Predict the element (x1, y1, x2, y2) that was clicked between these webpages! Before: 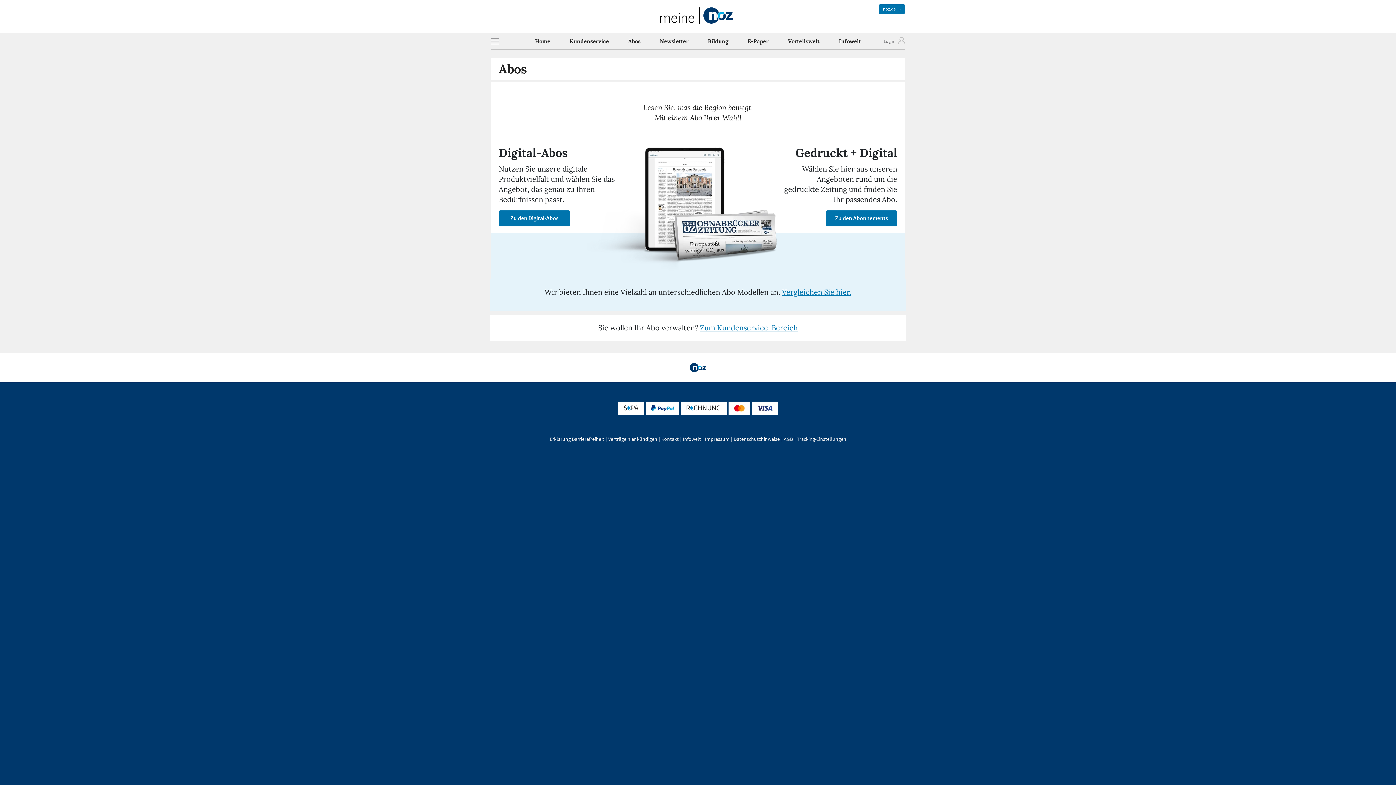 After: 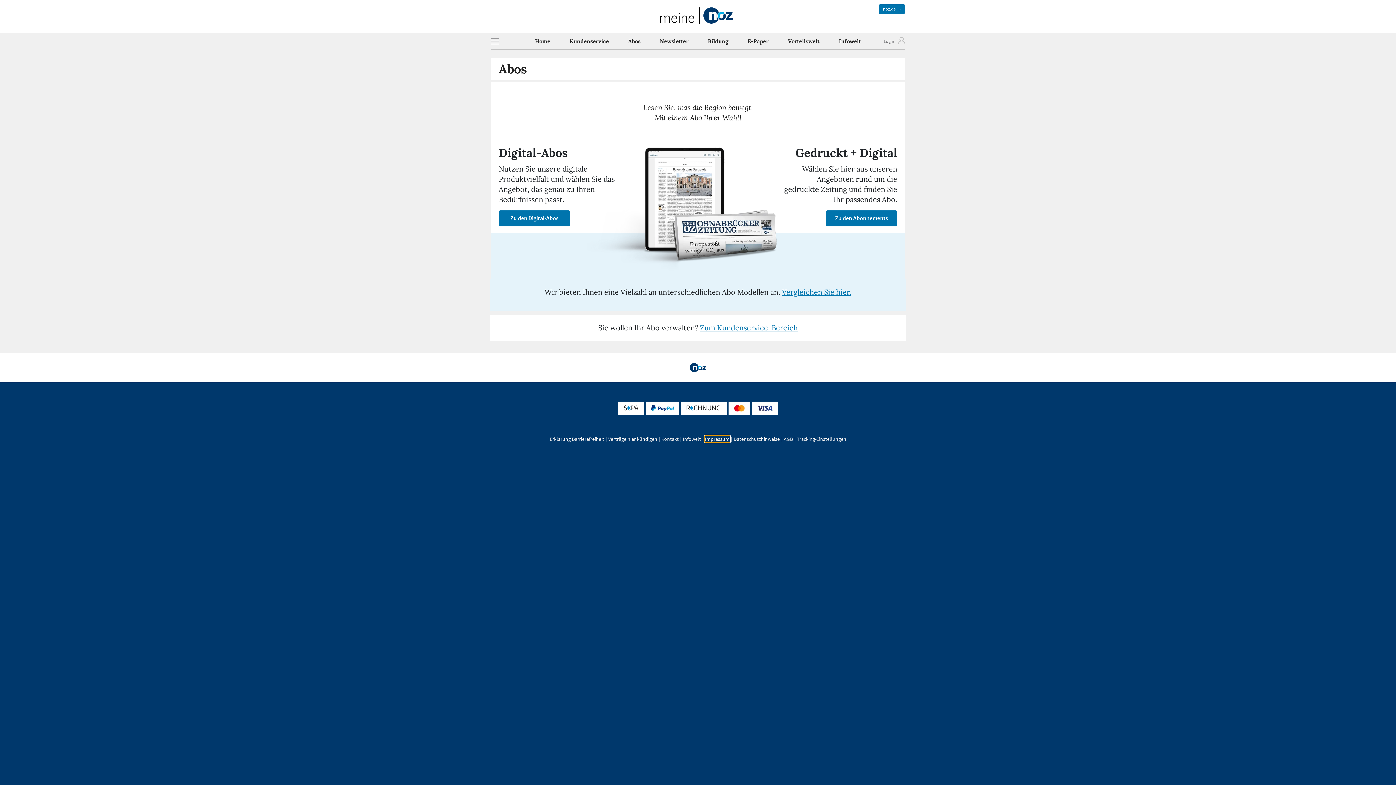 Action: bbox: (705, 436, 729, 442) label: Impressum öffnet in neuem Tab